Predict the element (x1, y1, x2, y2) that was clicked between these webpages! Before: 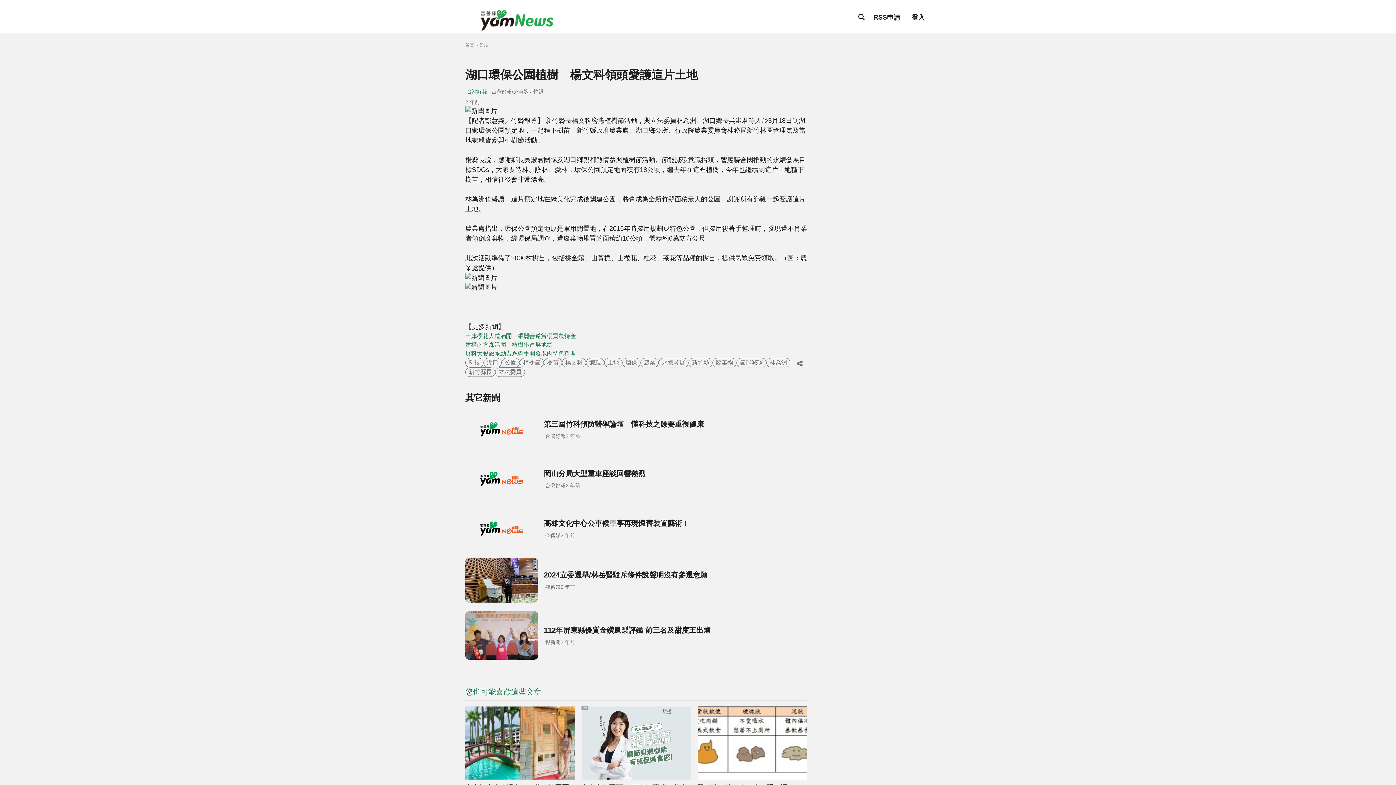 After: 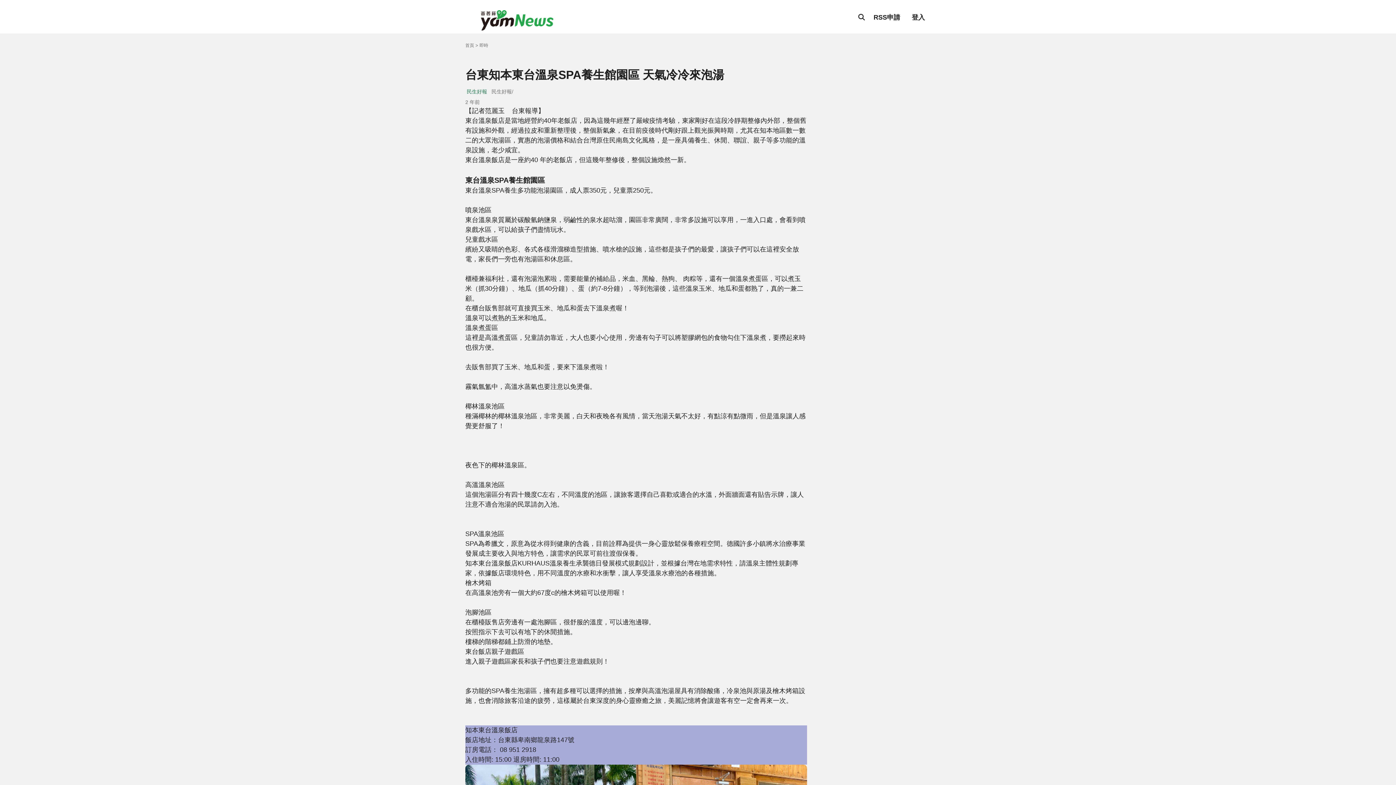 Action: bbox: (465, 706, 574, 779)